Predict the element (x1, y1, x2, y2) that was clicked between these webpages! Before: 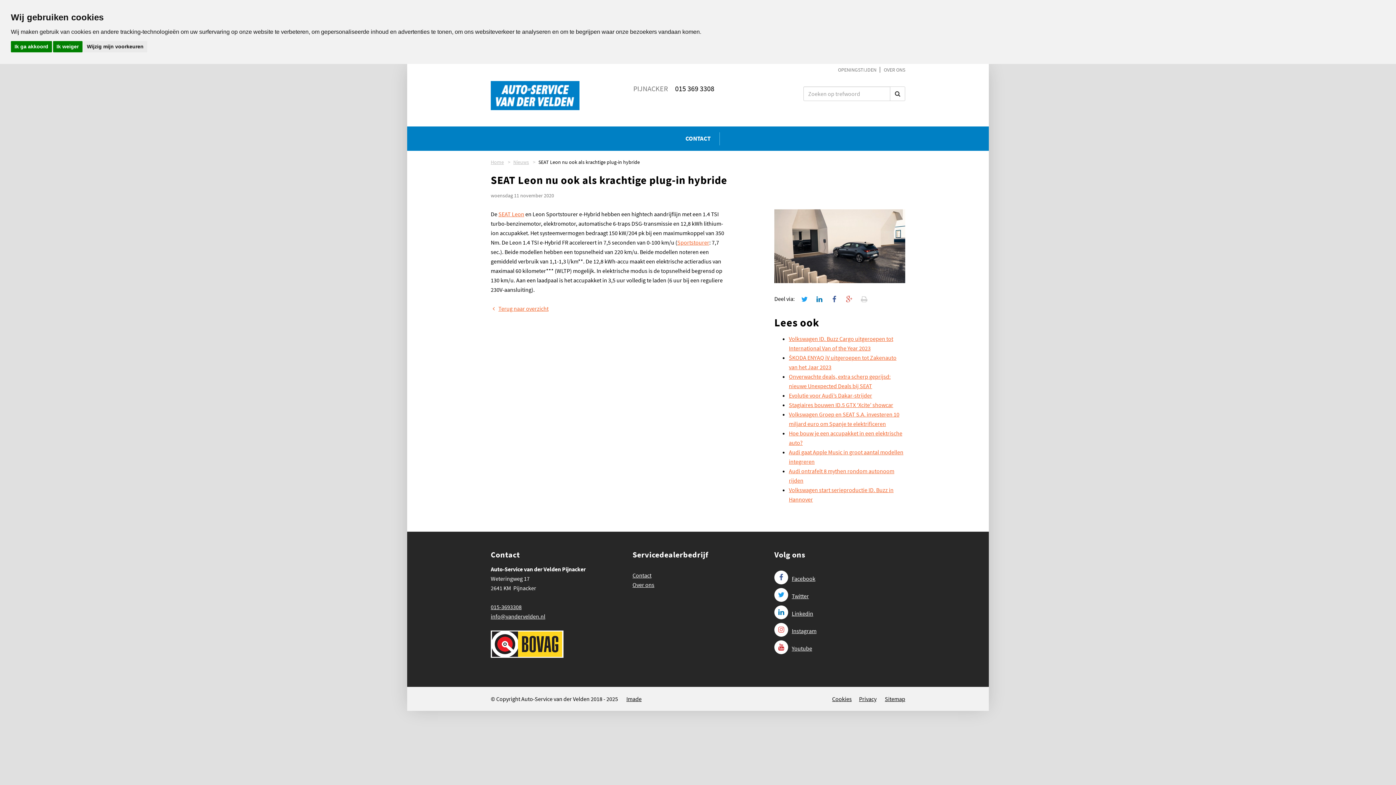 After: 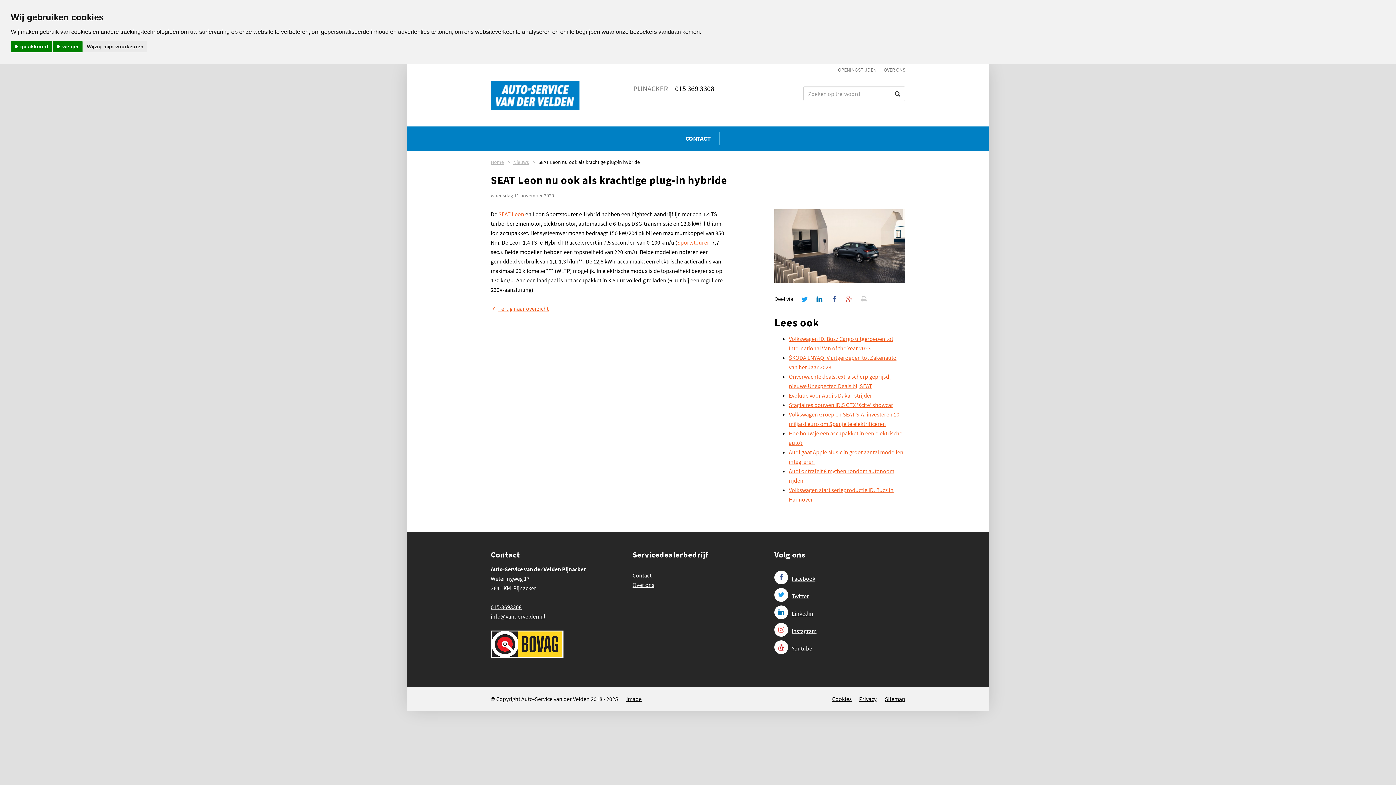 Action: label: info@vandervelden.nl bbox: (490, 613, 545, 620)